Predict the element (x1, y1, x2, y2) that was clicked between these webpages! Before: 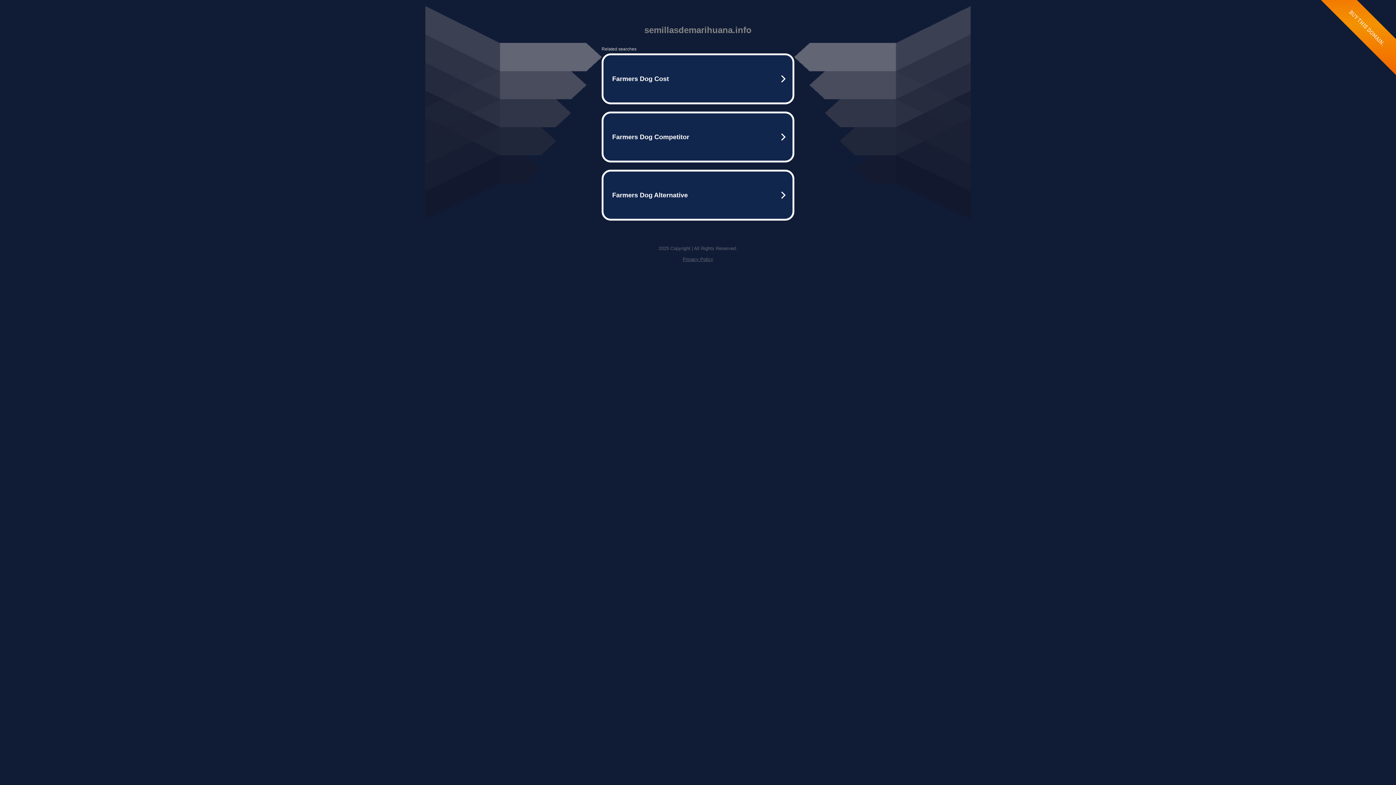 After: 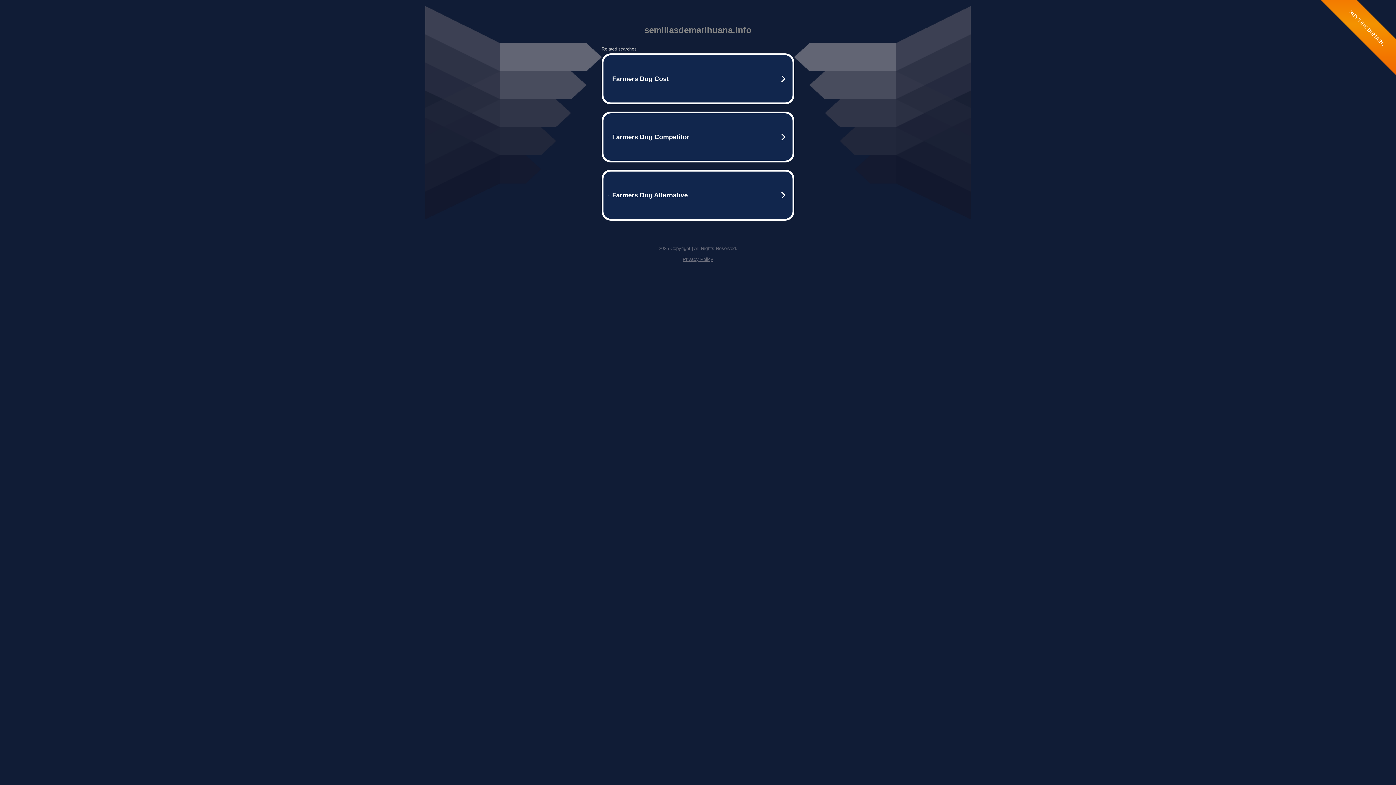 Action: bbox: (682, 256, 713, 262) label: Privacy Policy